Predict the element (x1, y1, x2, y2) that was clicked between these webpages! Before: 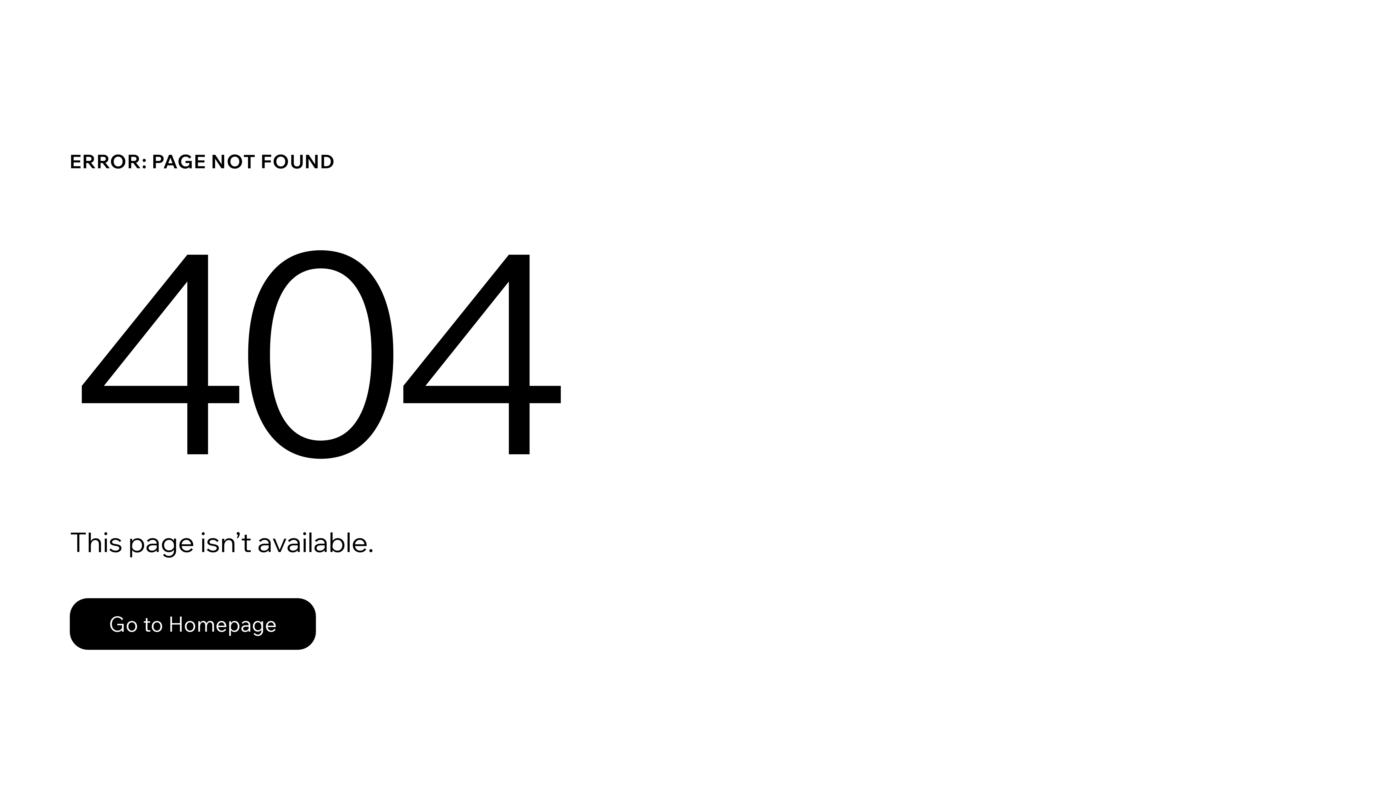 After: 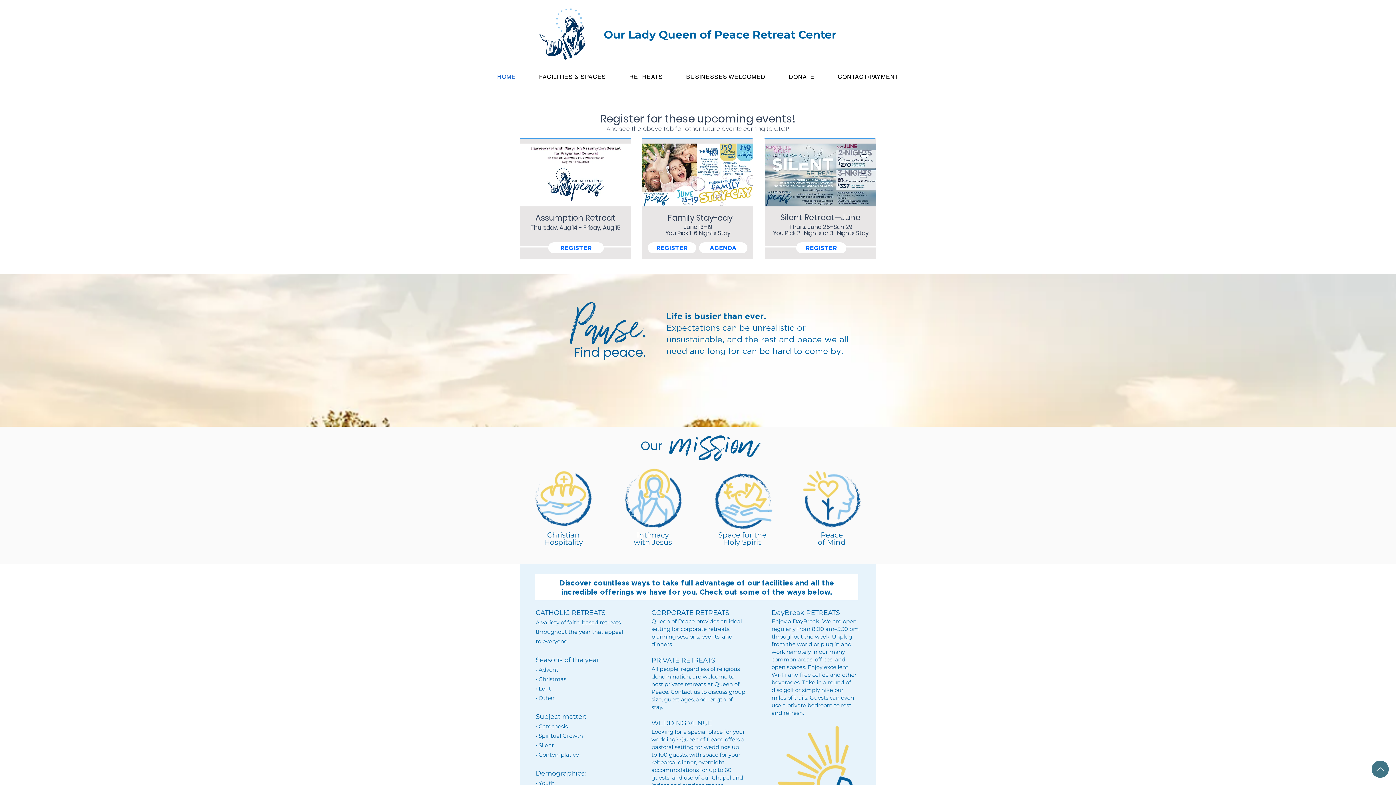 Action: label: Go to Homepage bbox: (69, 582, 768, 659)